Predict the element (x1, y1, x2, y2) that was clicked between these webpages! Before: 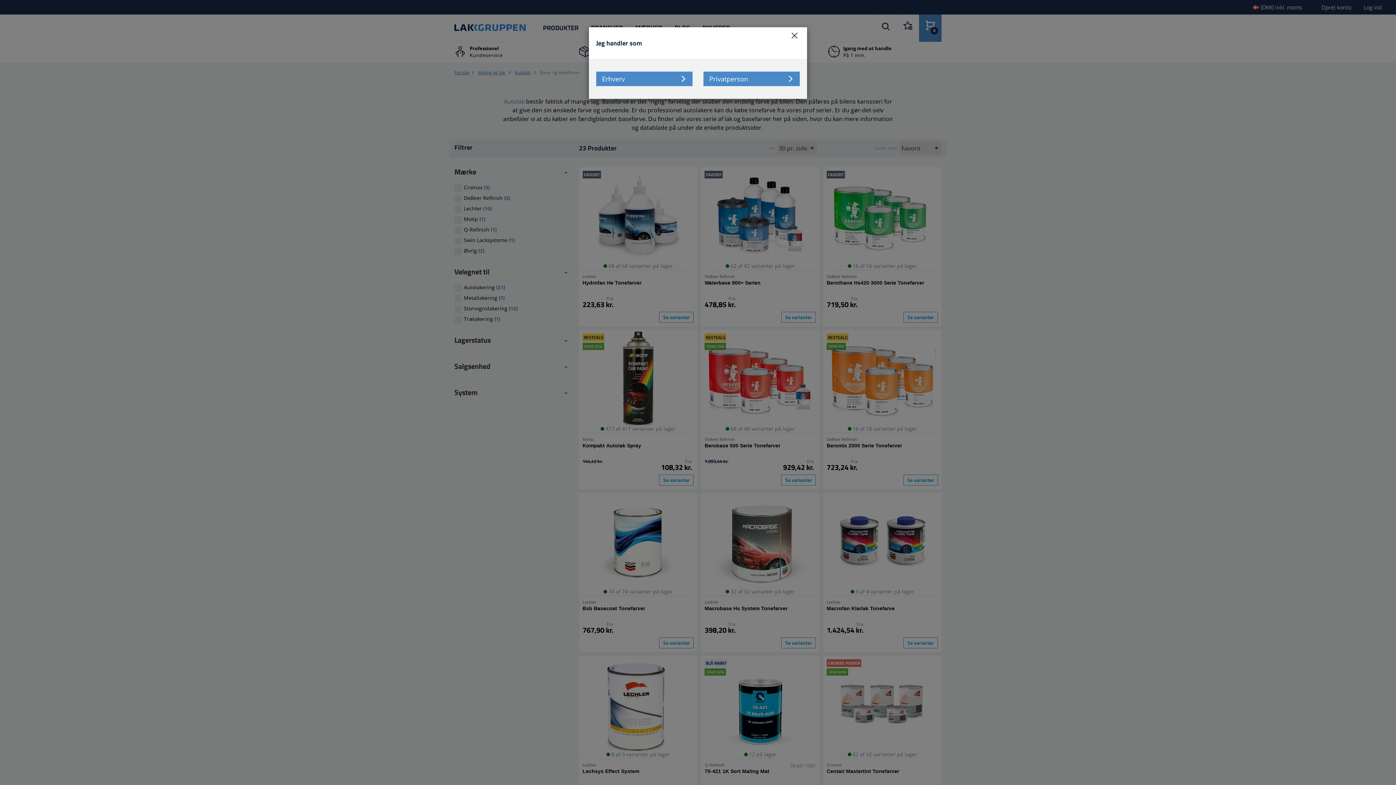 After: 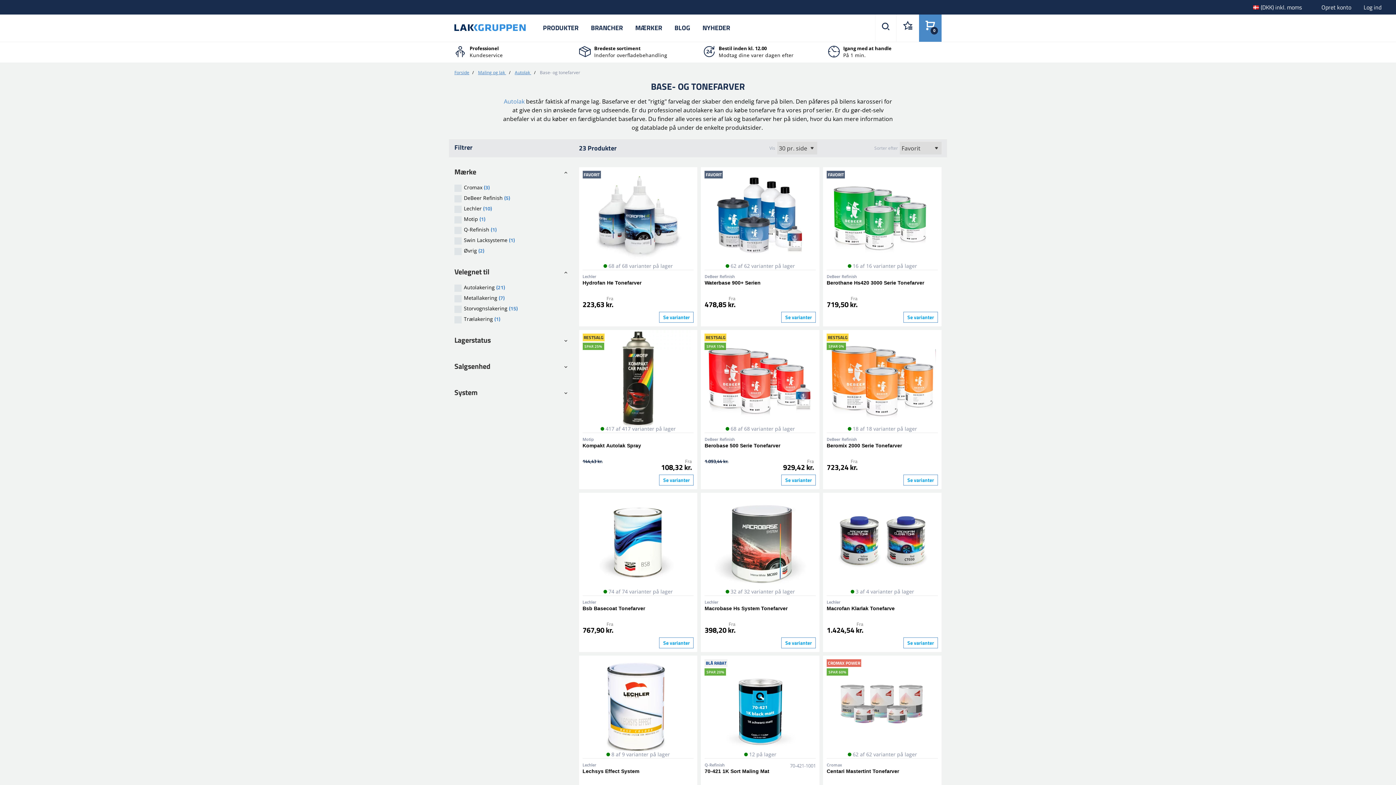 Action: bbox: (785, 26, 803, 44) label: Close